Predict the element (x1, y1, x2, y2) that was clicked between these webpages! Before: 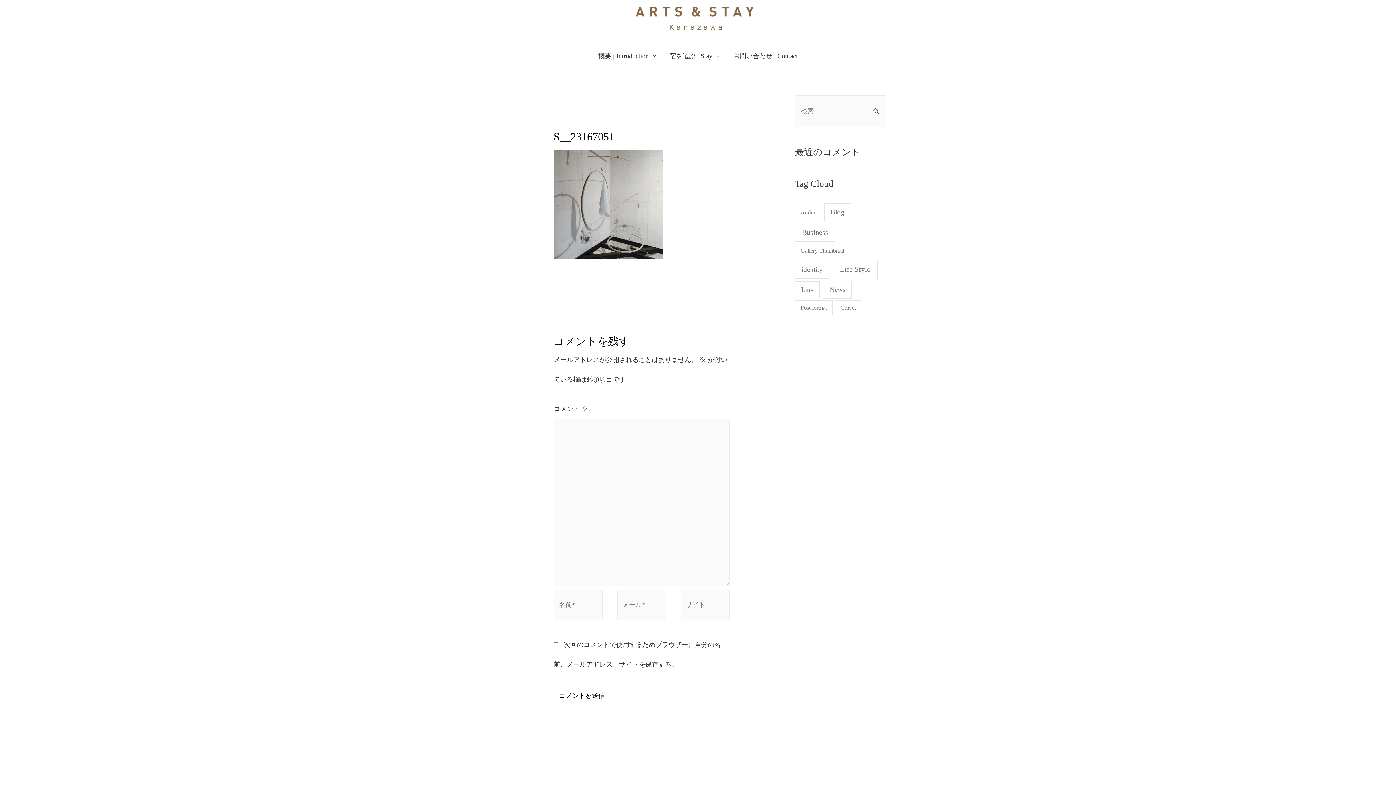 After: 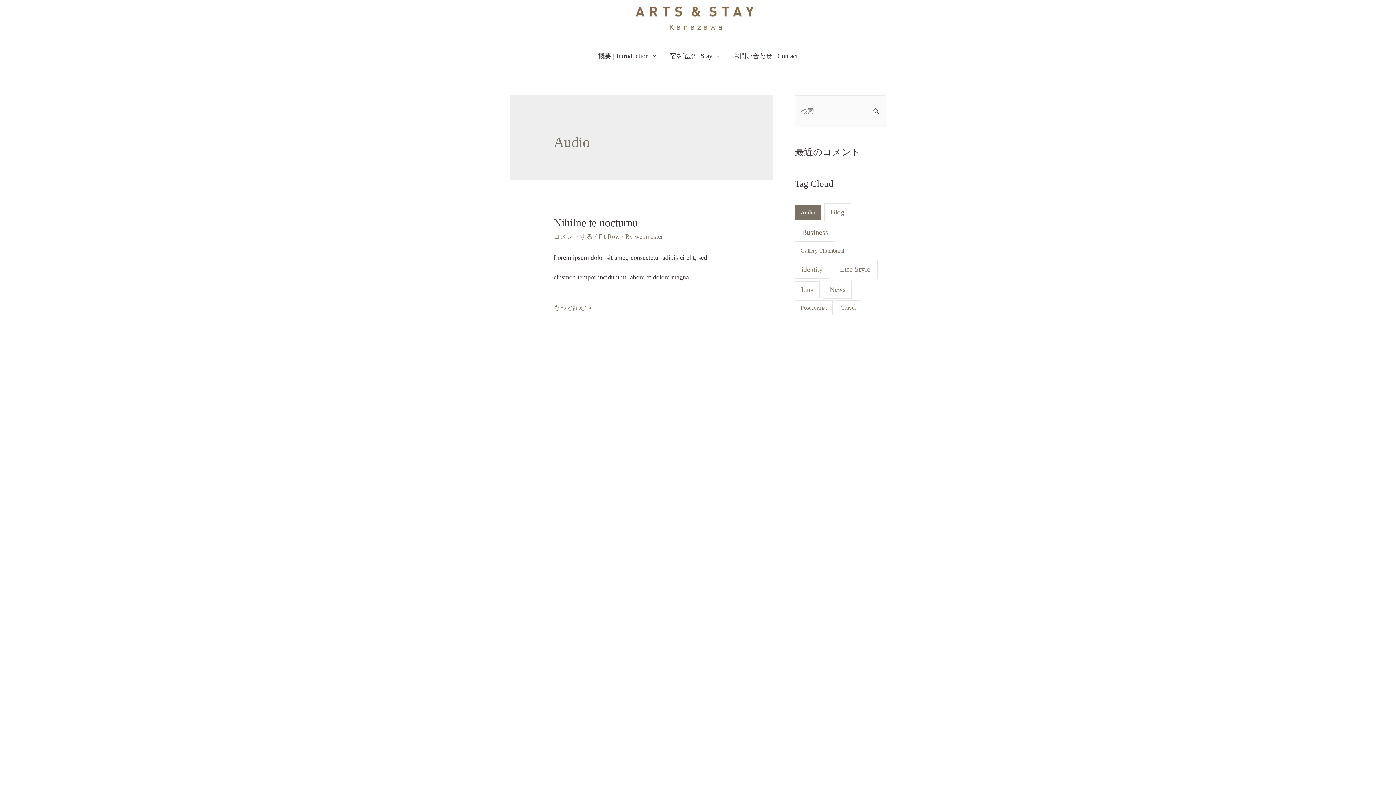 Action: label: Audio (1個の項目) bbox: (795, 205, 820, 220)